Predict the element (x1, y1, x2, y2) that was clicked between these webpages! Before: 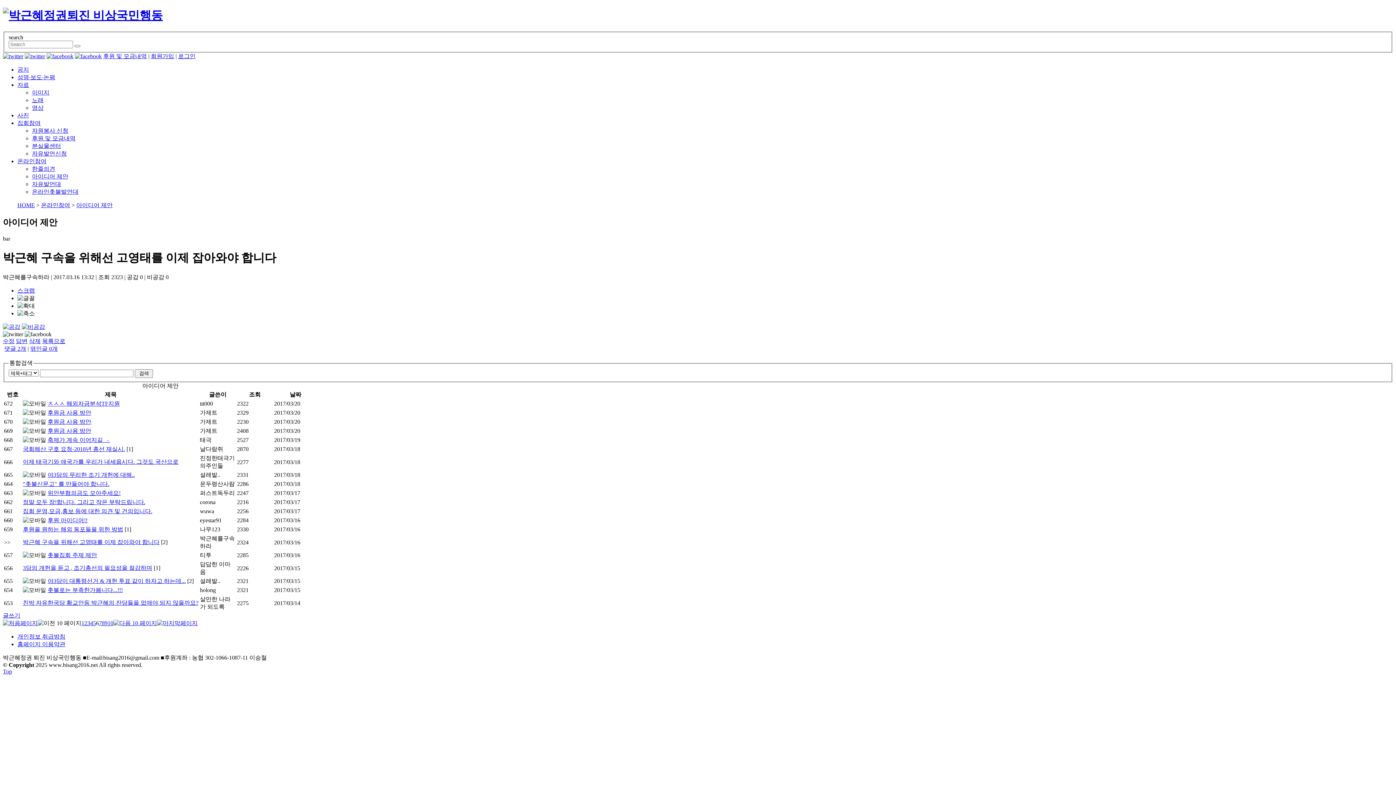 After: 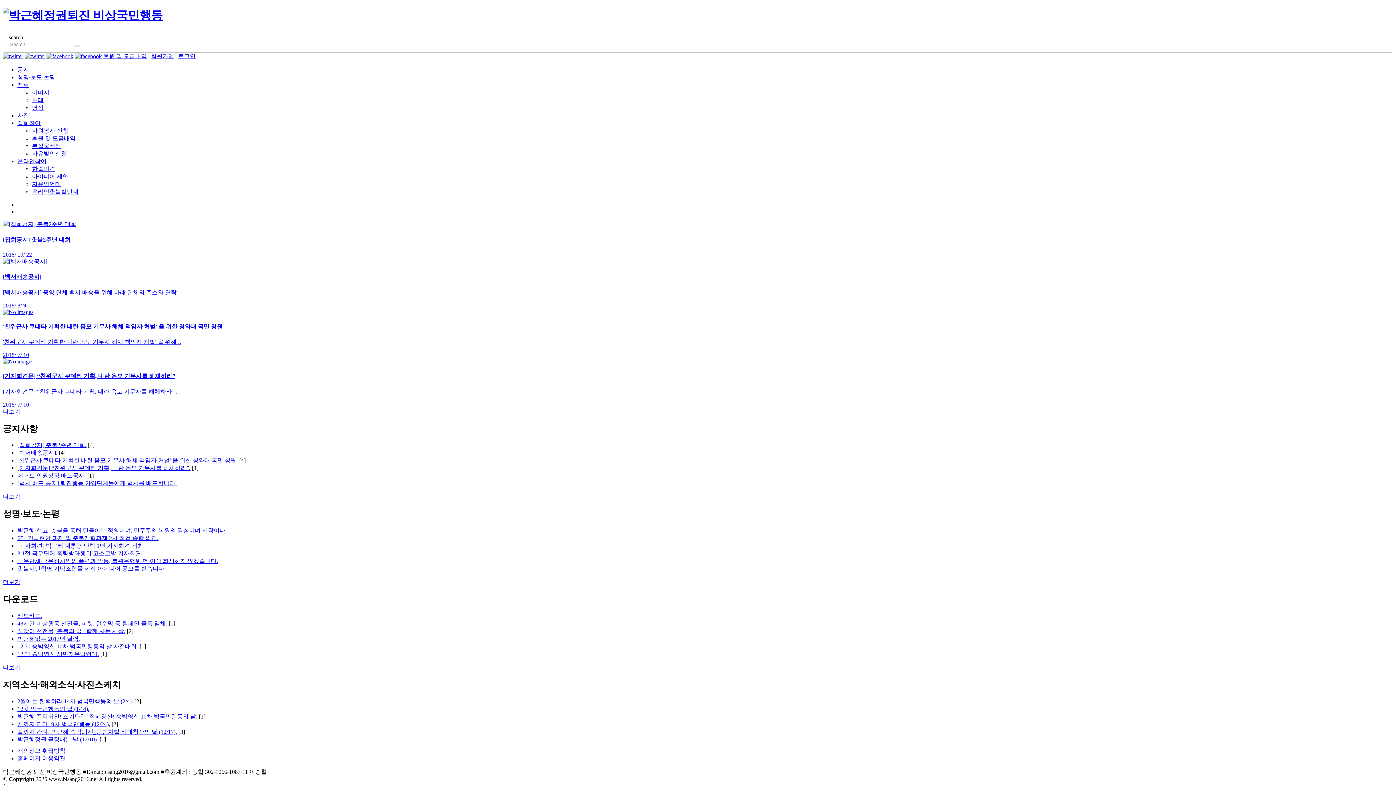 Action: bbox: (2, 7, 1393, 23)